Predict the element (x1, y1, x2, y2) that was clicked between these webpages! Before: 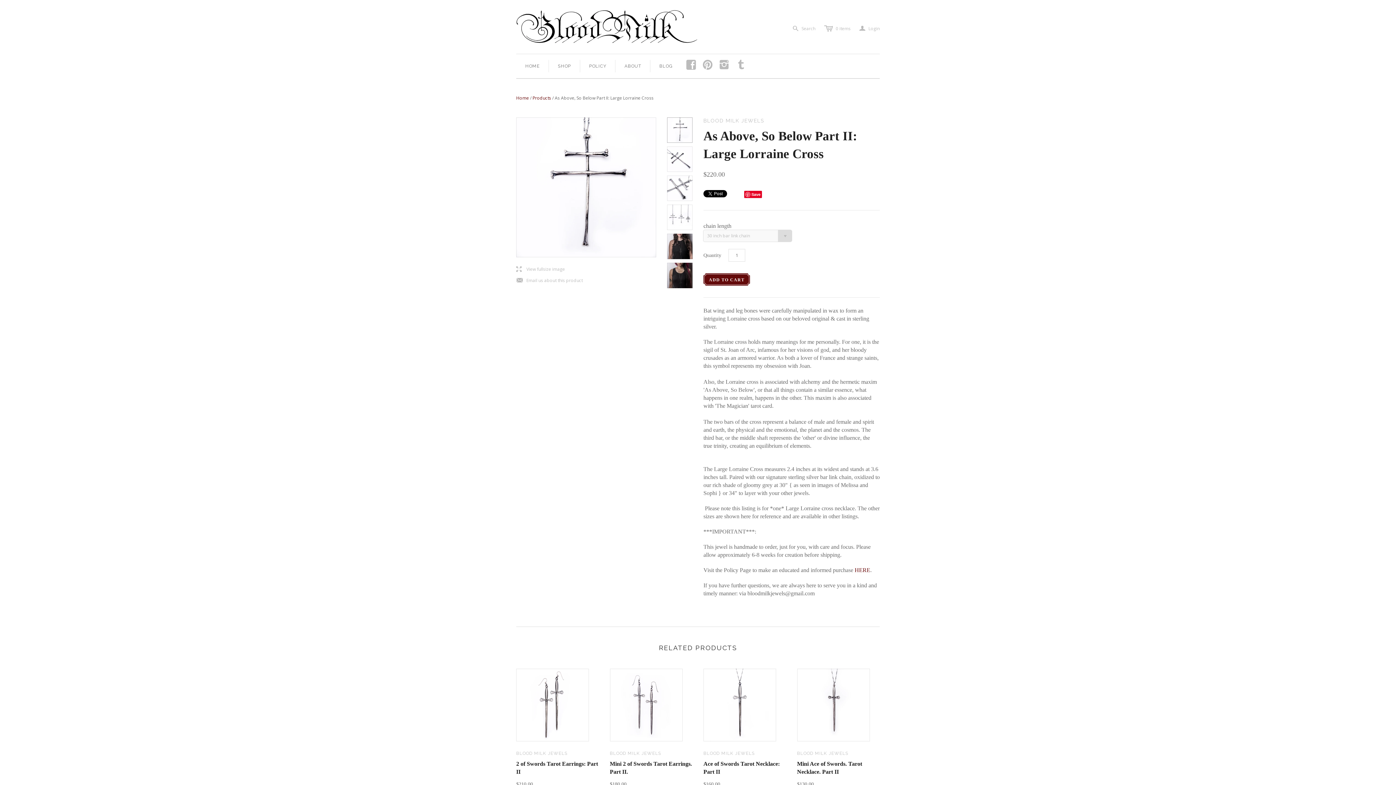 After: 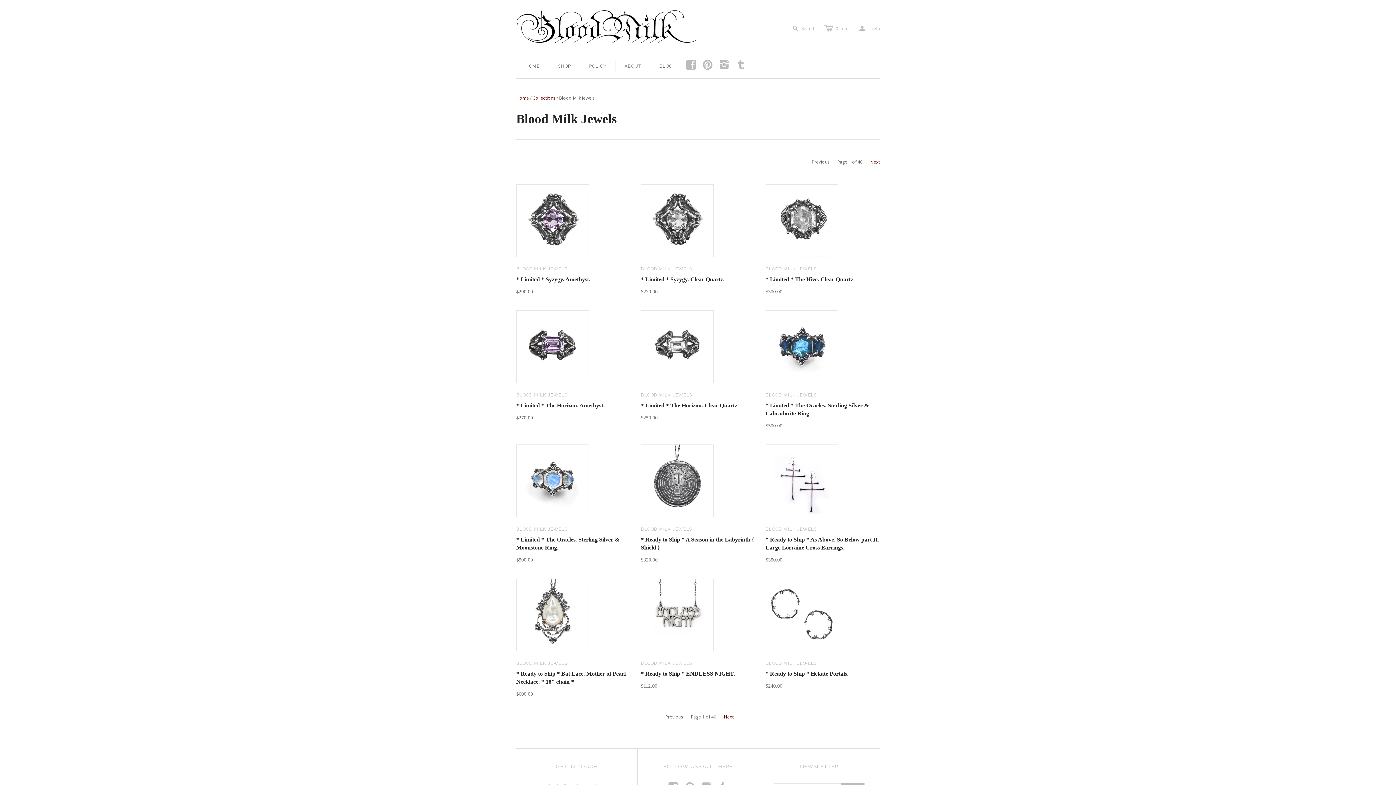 Action: label: BLOOD MILK JEWELS bbox: (703, 751, 755, 756)